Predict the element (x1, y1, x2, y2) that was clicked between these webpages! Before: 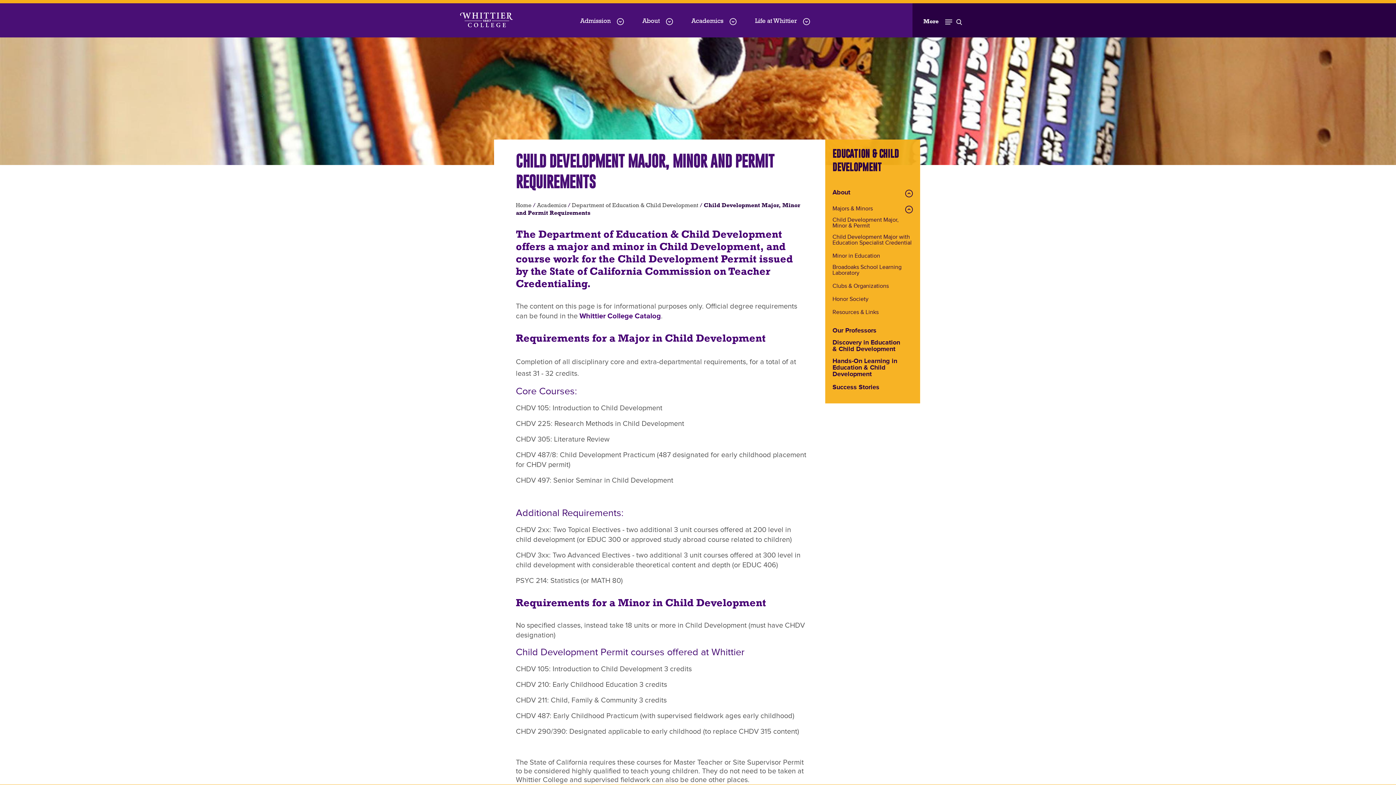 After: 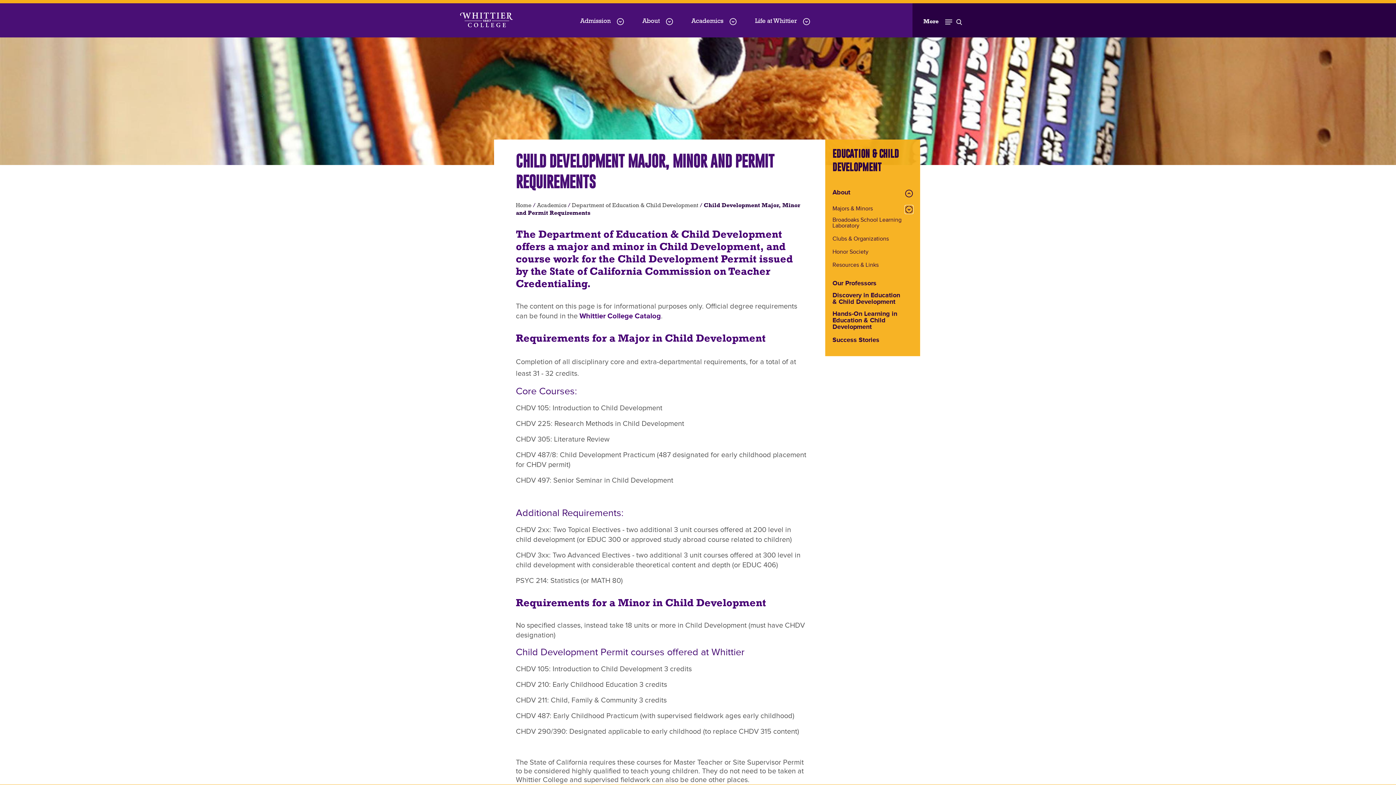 Action: bbox: (905, 205, 913, 213) label: Expand Majors & Minors Menu